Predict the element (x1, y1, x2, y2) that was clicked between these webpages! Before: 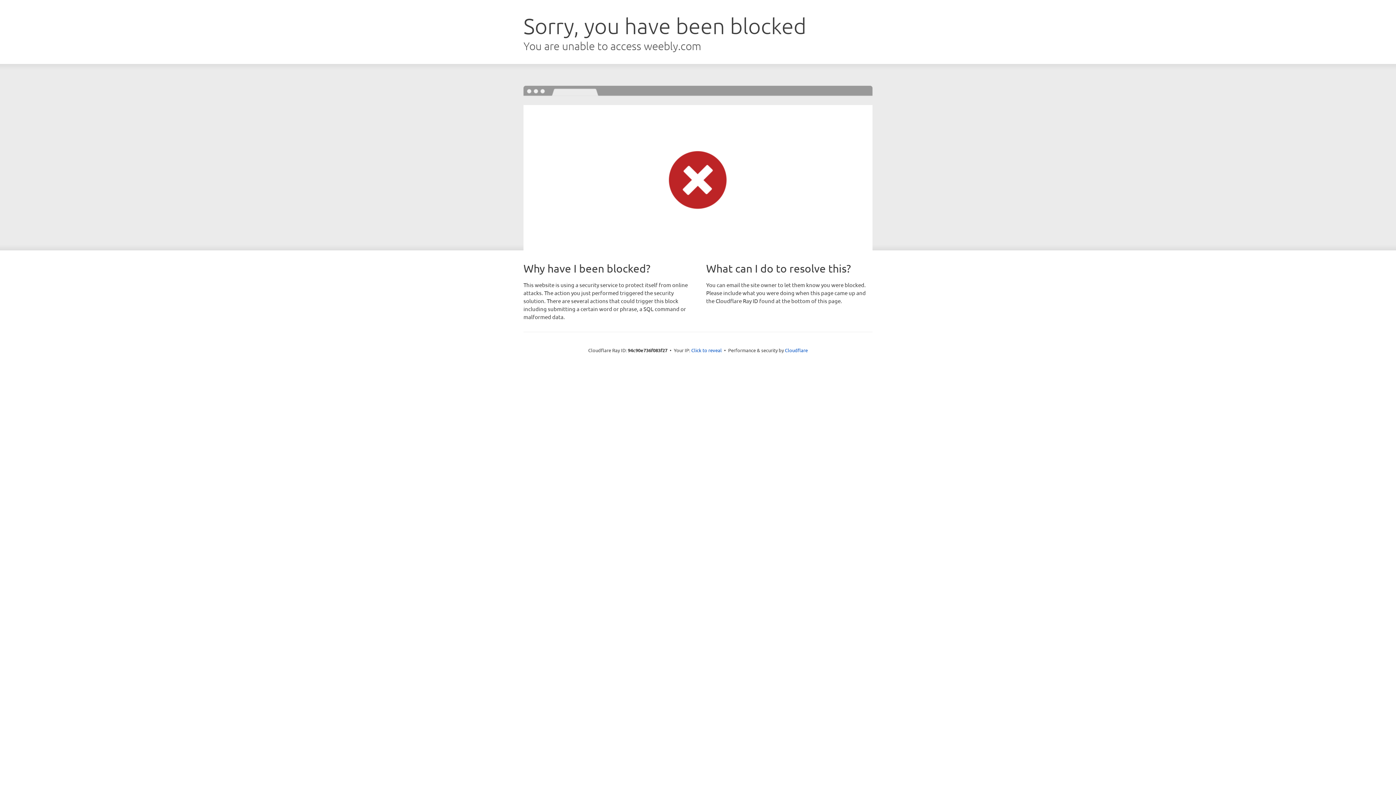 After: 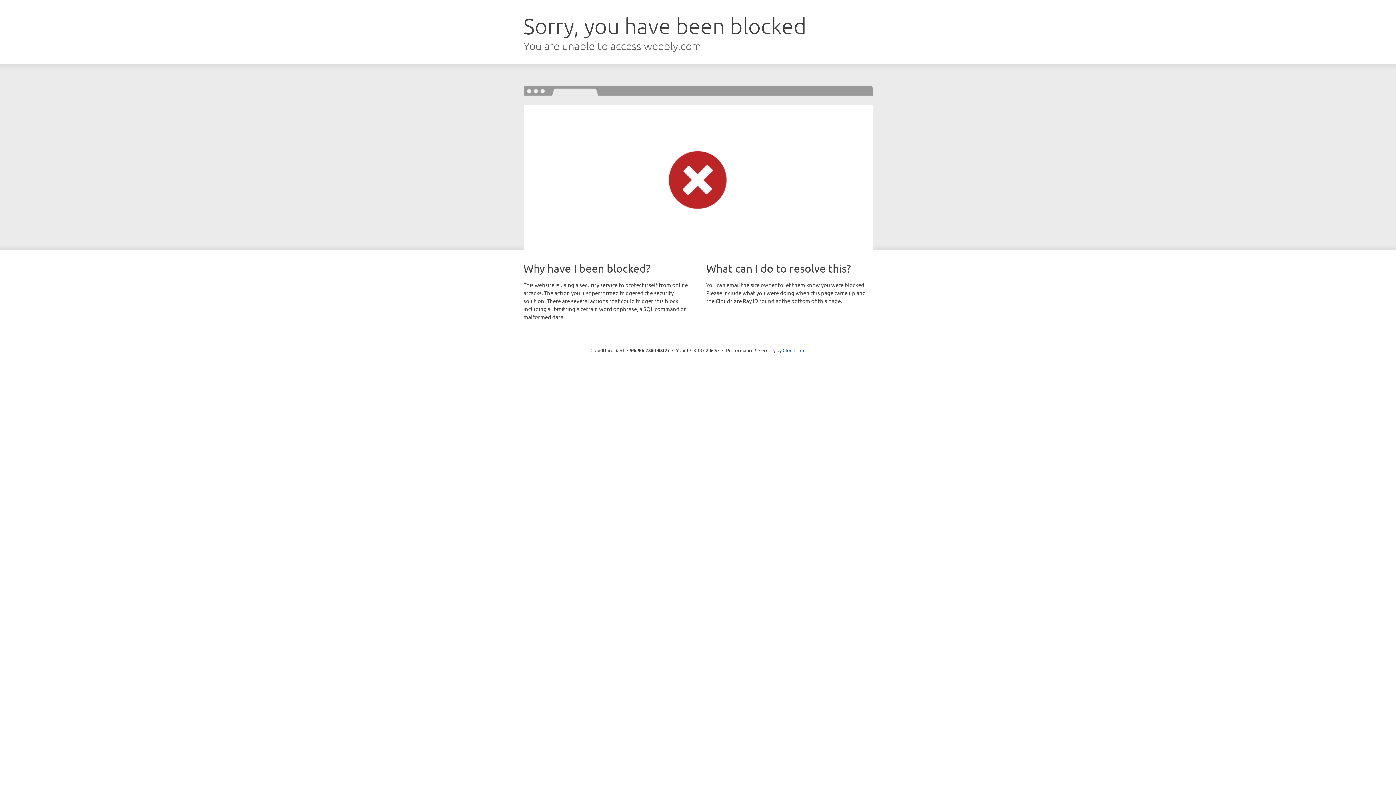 Action: label: Click to reveal bbox: (691, 346, 722, 353)